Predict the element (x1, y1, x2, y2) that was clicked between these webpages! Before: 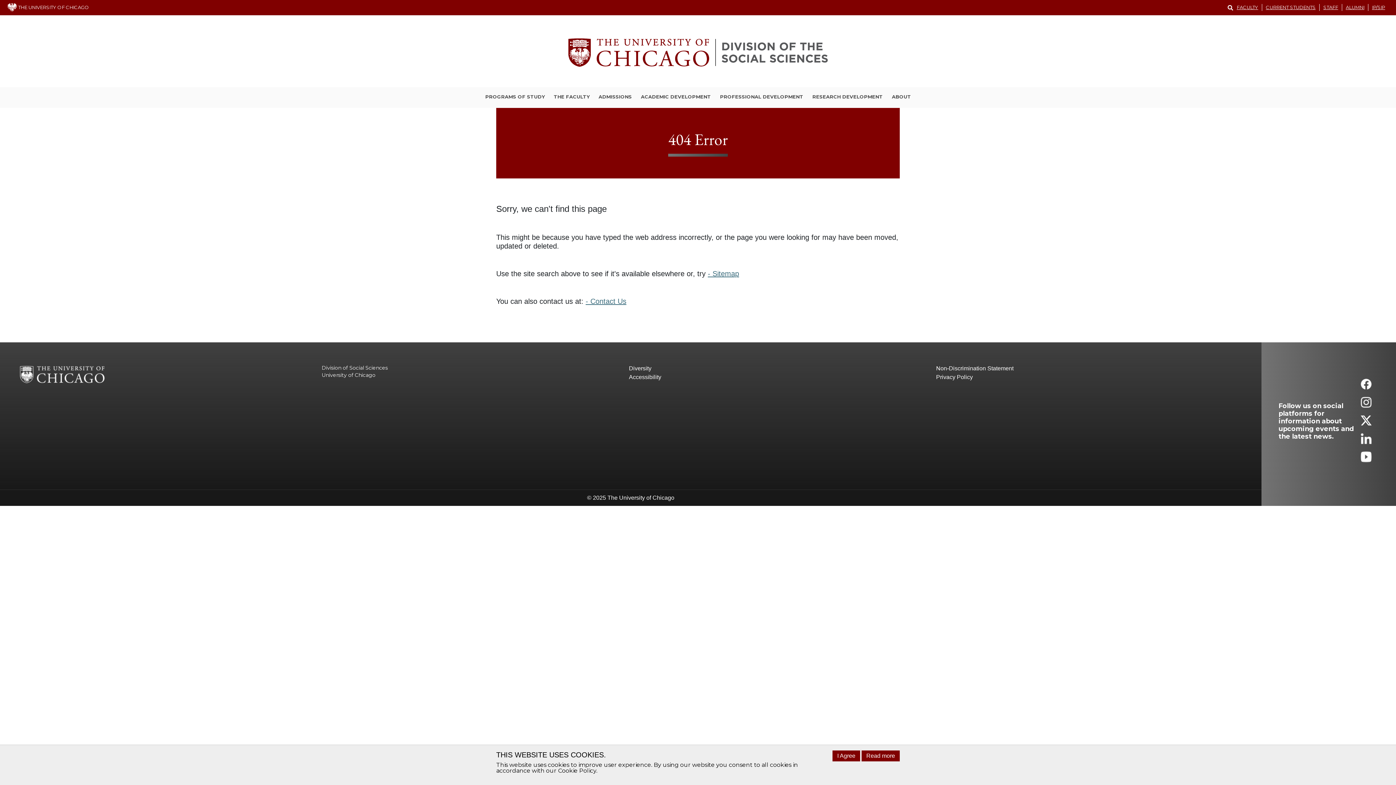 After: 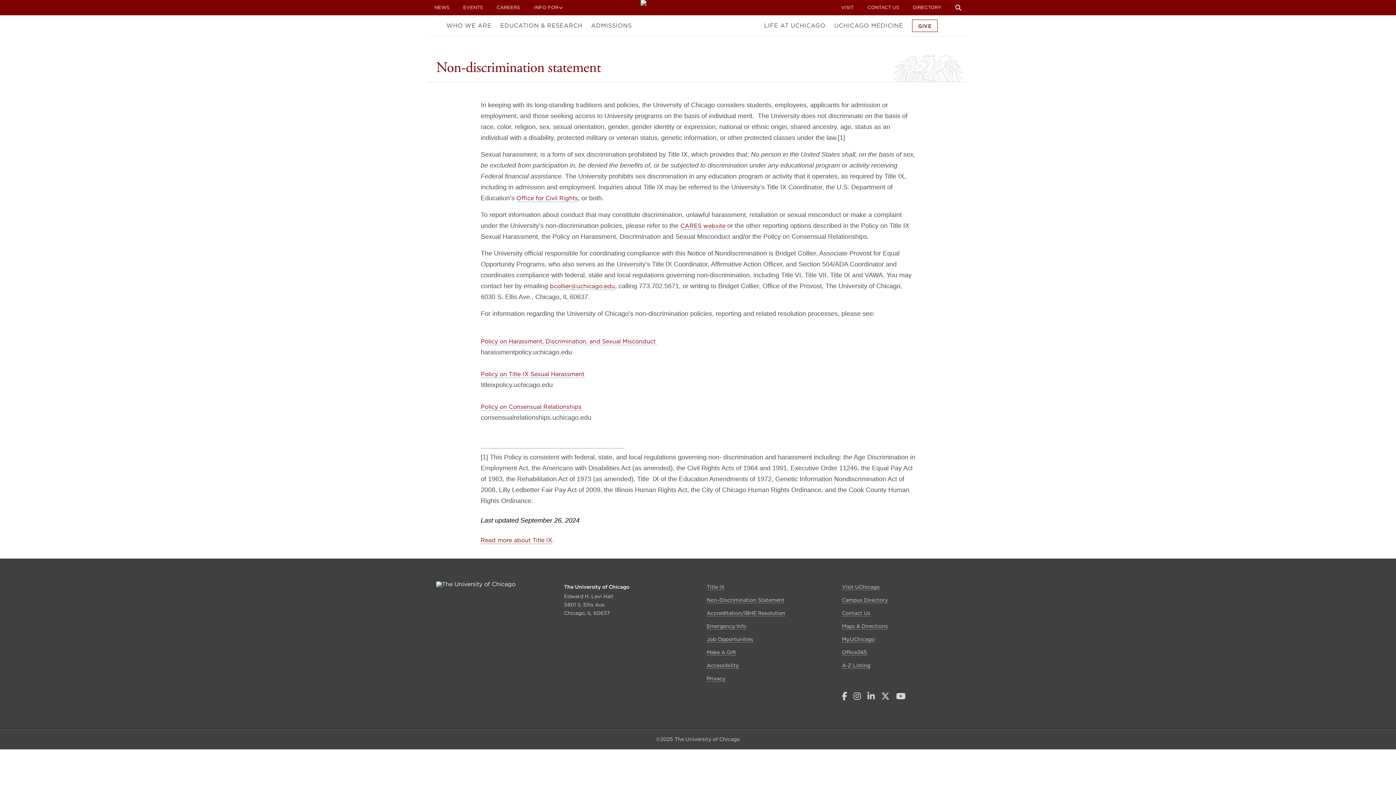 Action: bbox: (936, 364, 1243, 373) label: Non-Discrimination Statement